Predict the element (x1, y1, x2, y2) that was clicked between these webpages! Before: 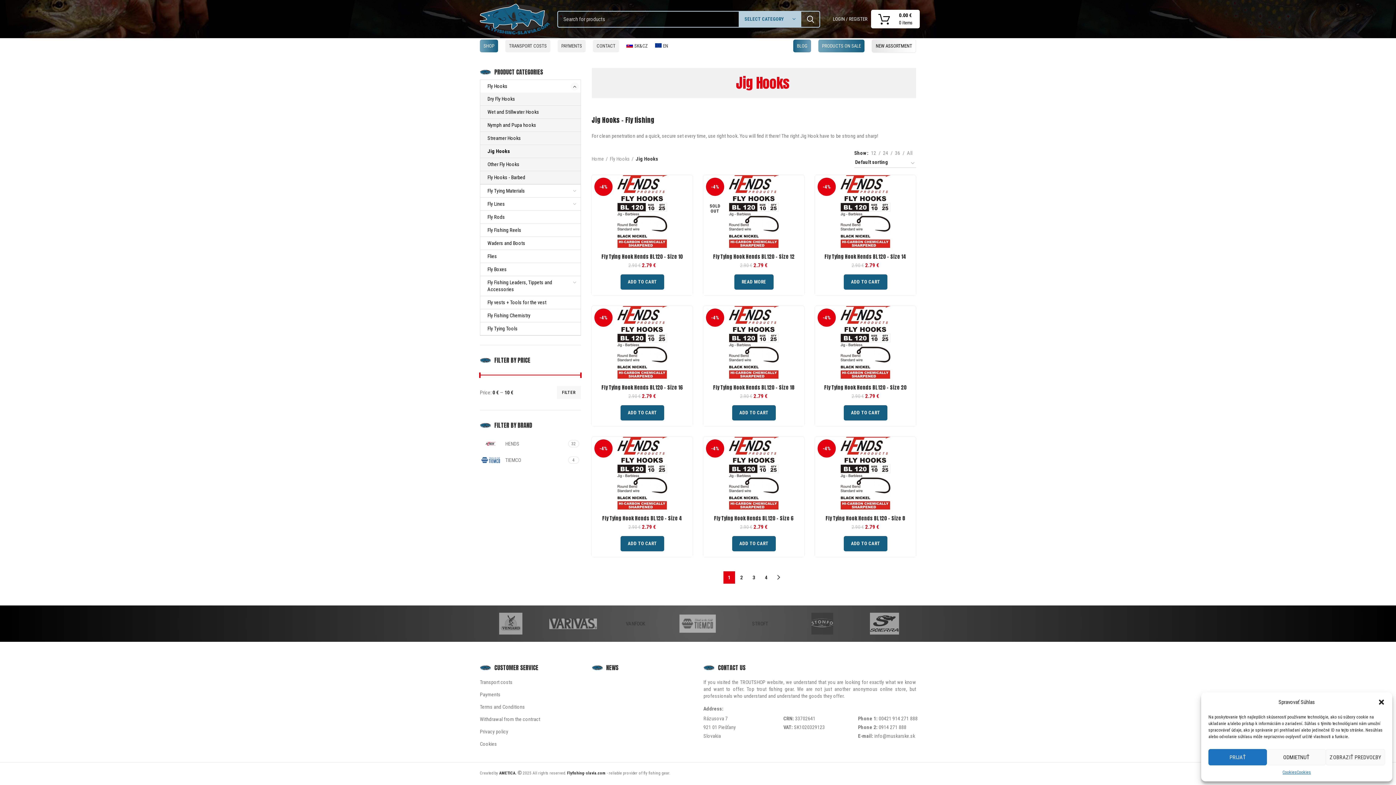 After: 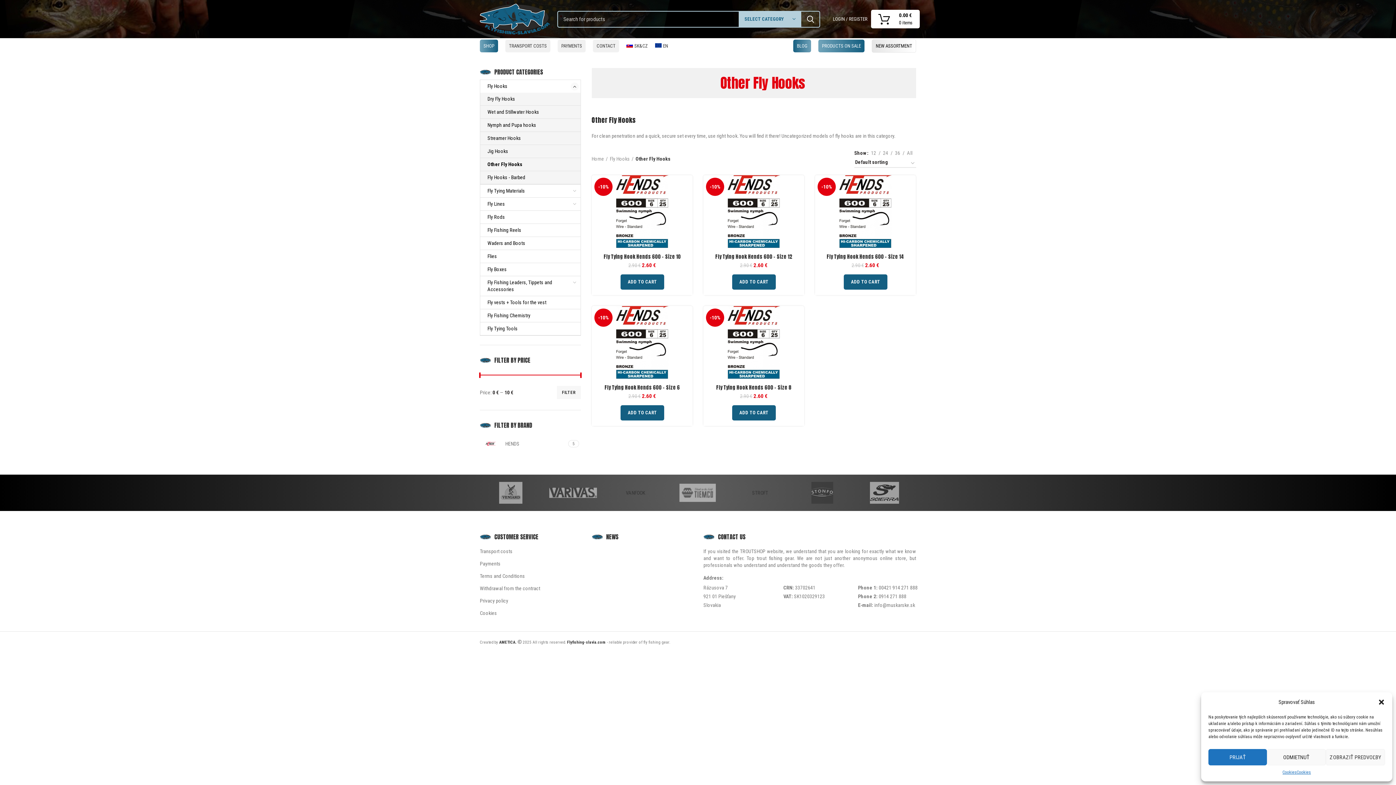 Action: bbox: (480, 158, 580, 170) label: Other Fly Hooks